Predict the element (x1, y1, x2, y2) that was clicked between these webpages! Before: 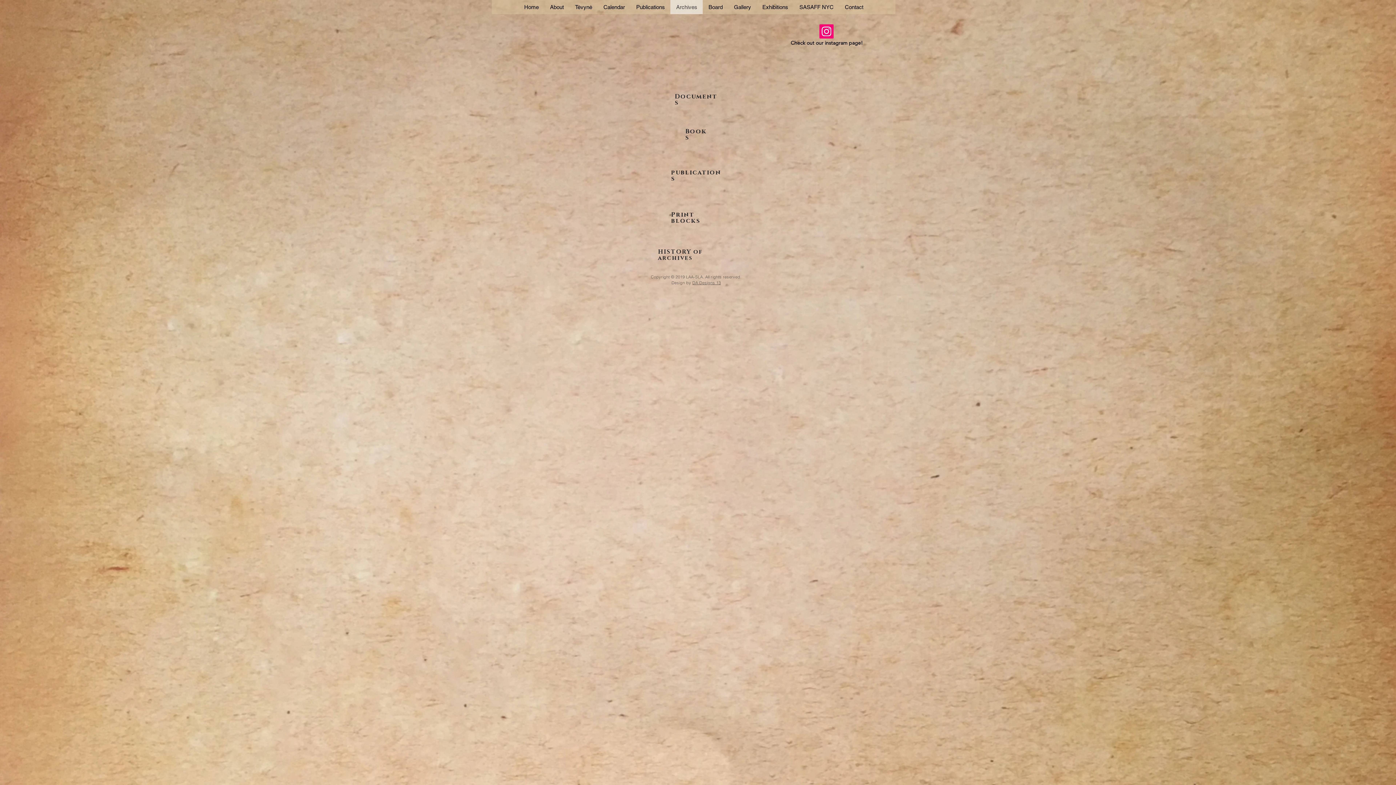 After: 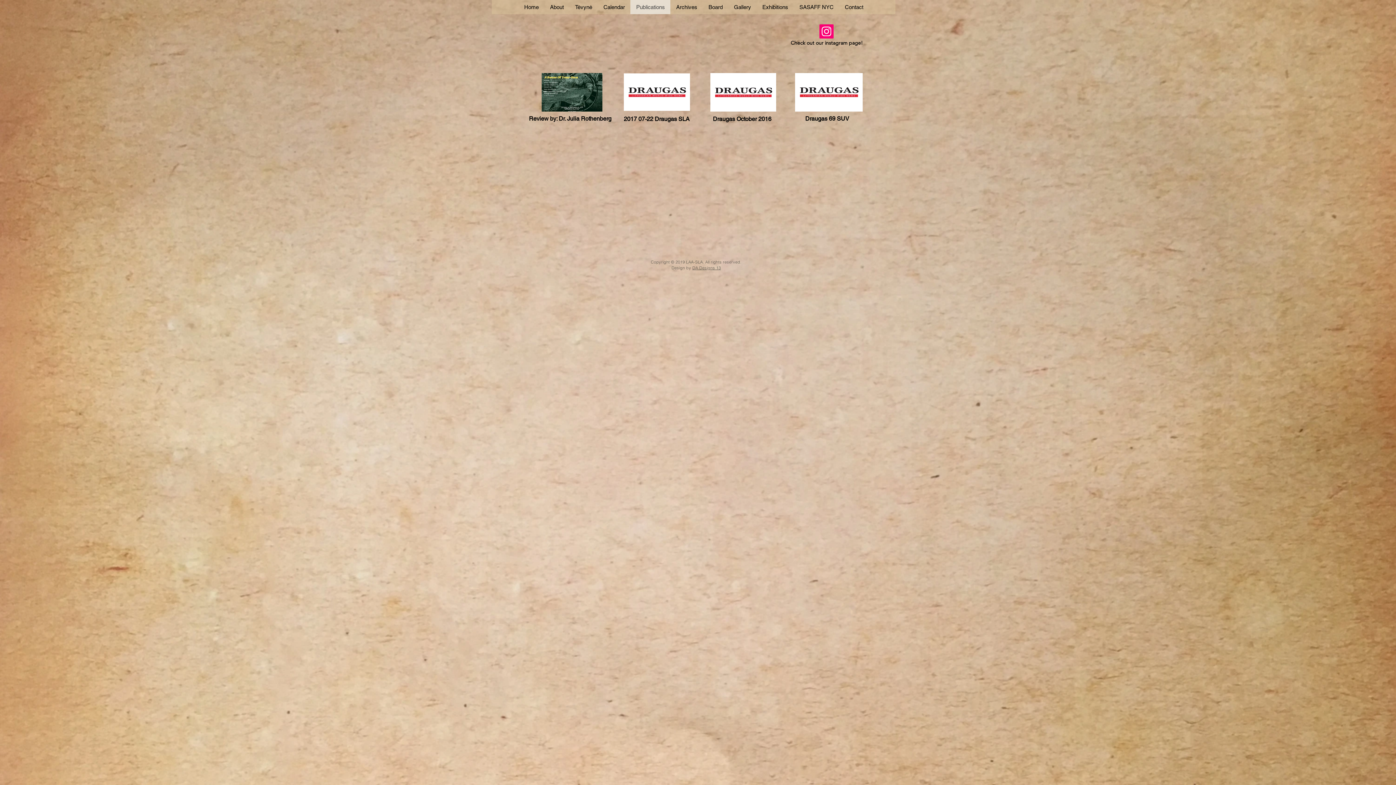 Action: label: Publications bbox: (630, 0, 670, 14)